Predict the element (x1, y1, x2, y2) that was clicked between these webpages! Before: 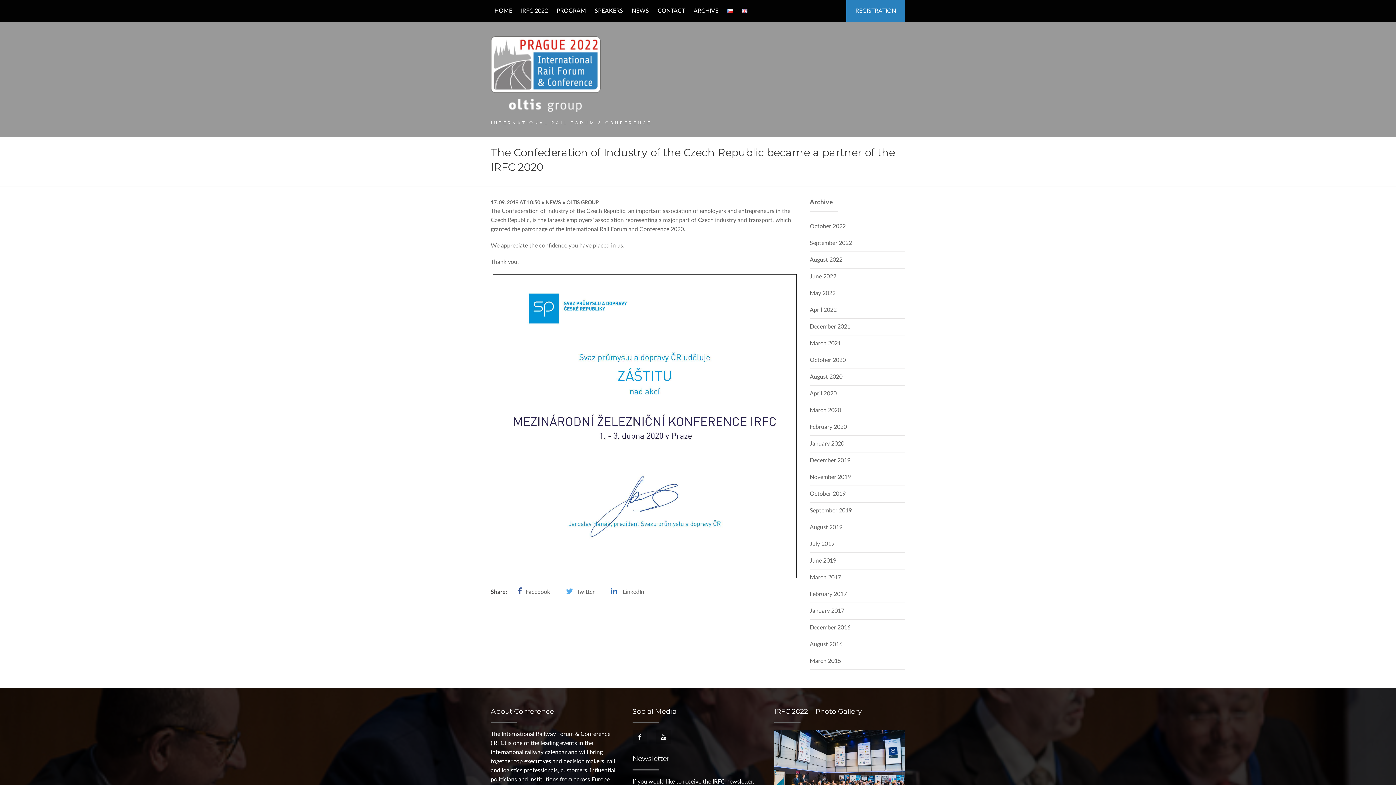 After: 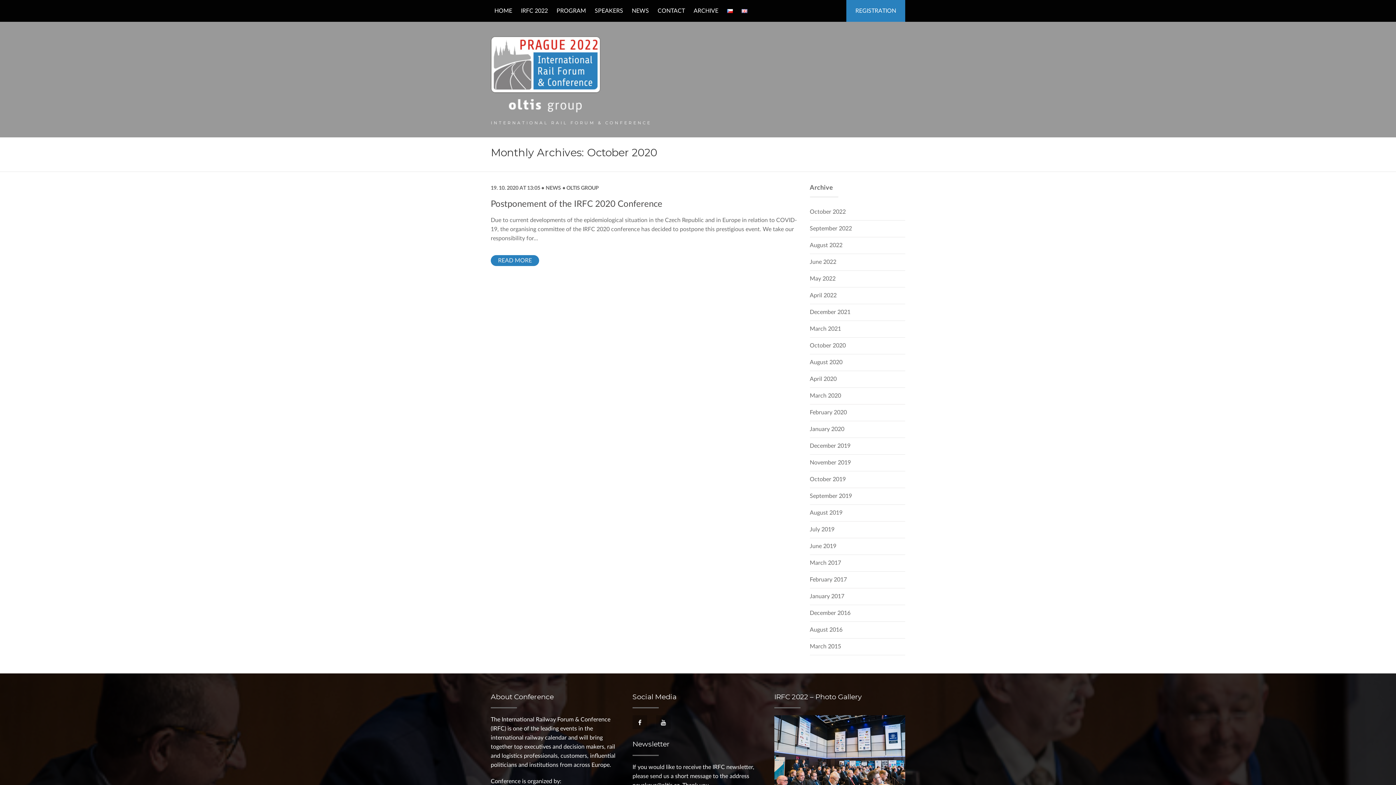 Action: bbox: (810, 357, 846, 363) label: October 2020